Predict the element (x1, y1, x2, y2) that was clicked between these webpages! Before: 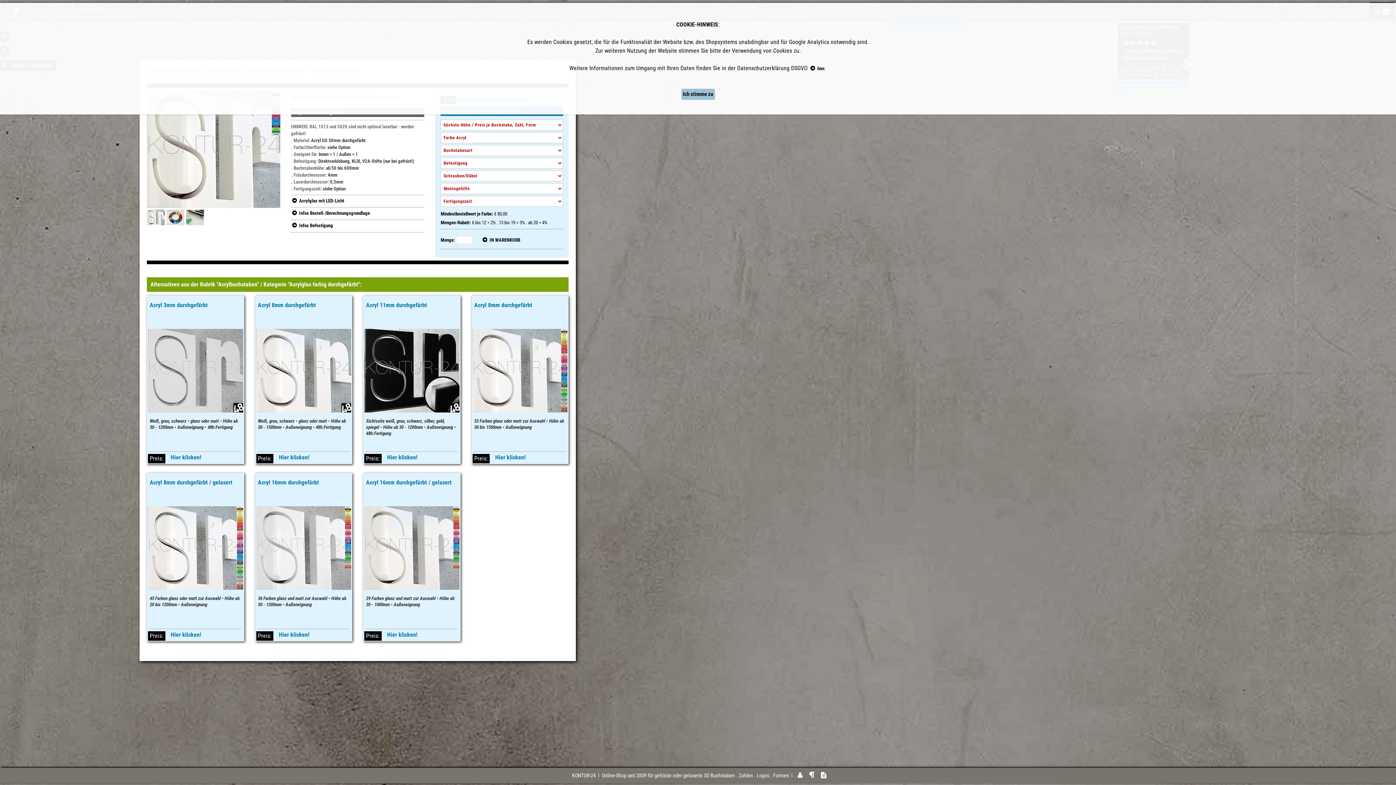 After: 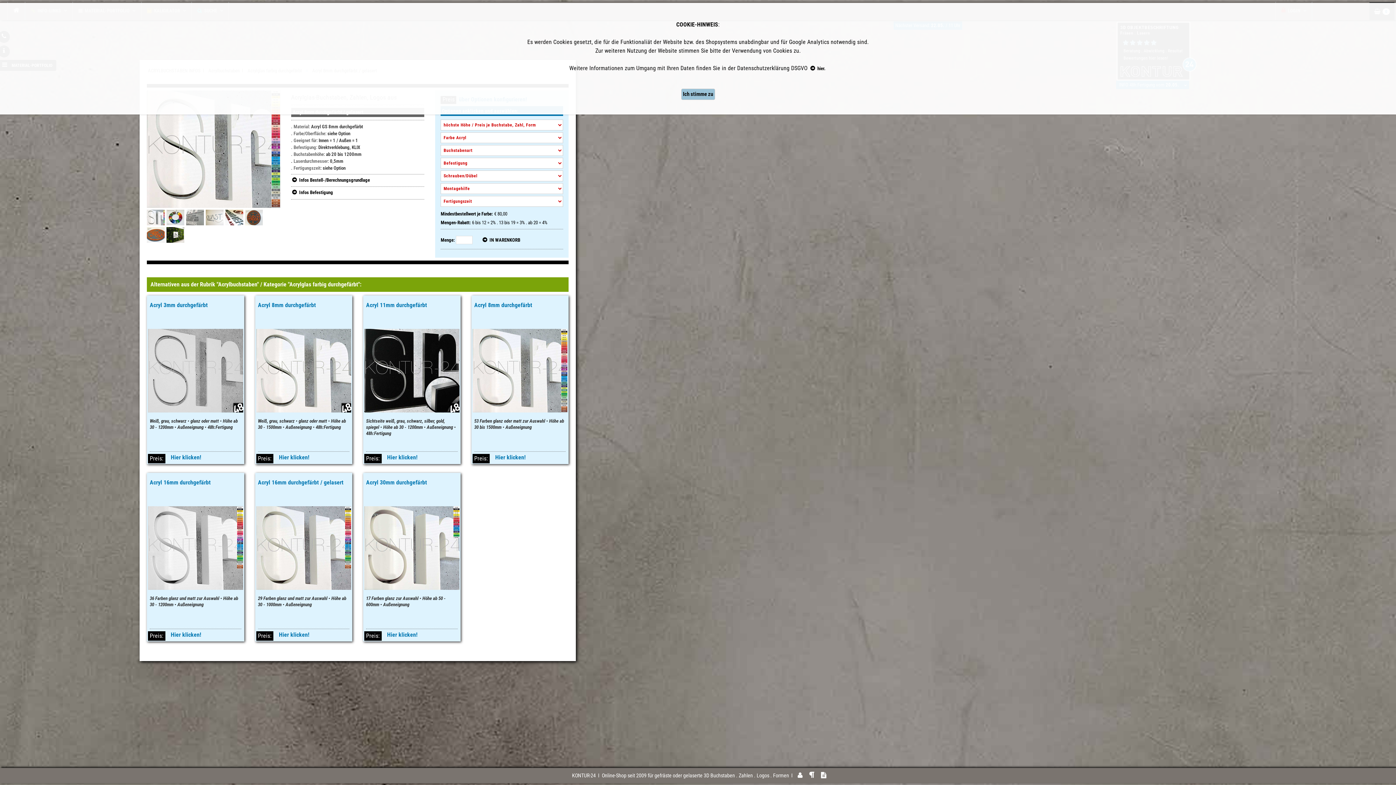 Action: label: Acryl 8mm durchgefärbt / gelasert
45 Farben glanz oder matt zur Auswahl • Höhe ab 20 bis 1200mm • Außeneignung
Preis:
Hier klicken! bbox: (146, 473, 244, 641)